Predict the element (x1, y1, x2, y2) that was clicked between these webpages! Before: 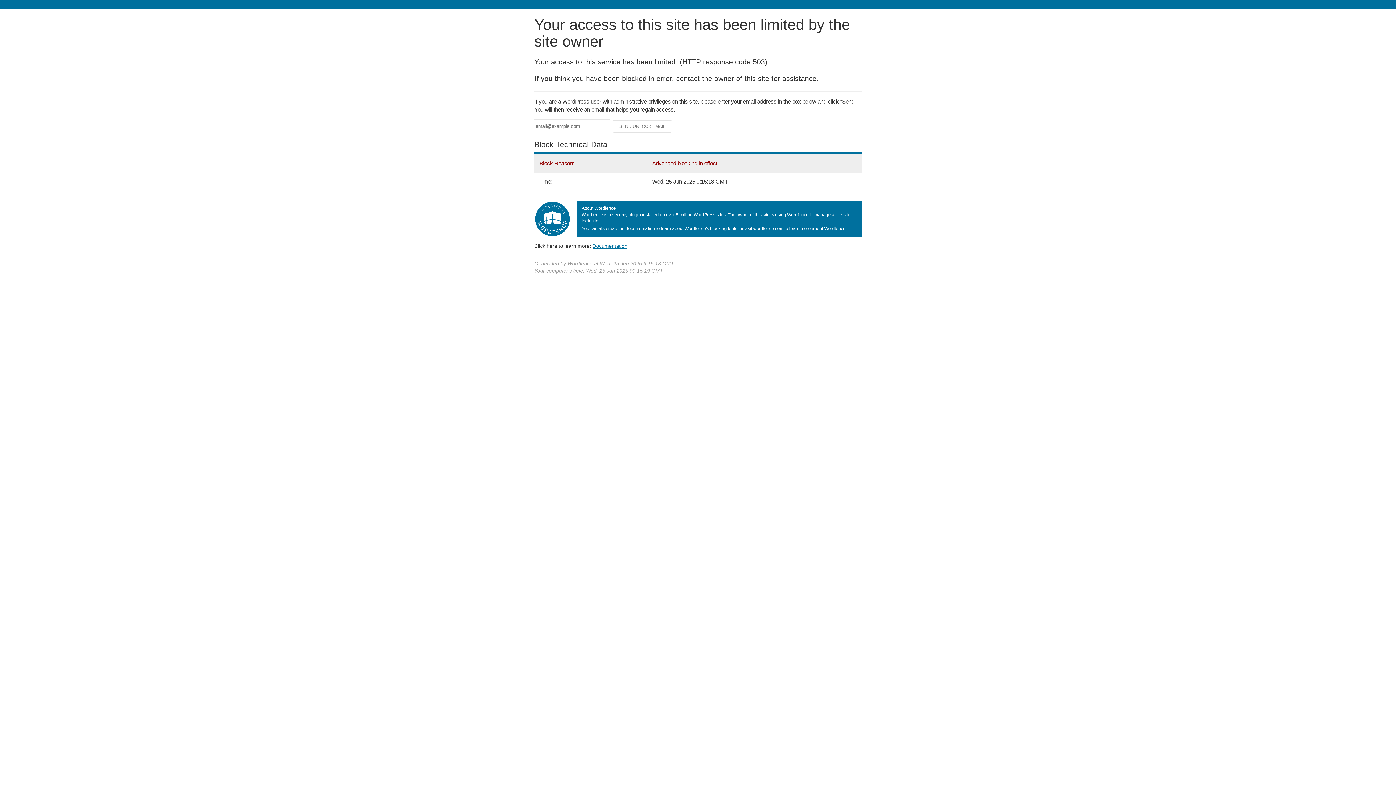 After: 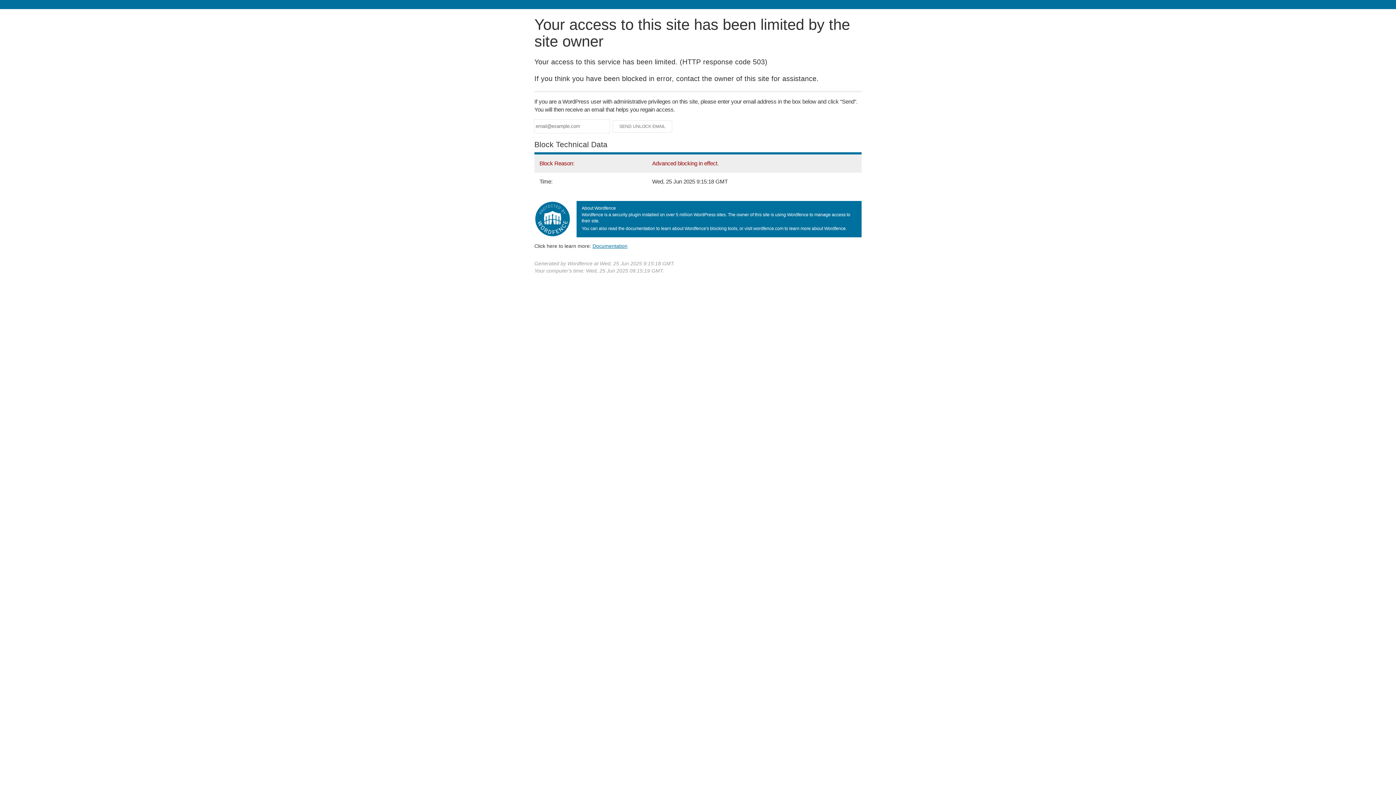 Action: label: Documentation bbox: (592, 243, 627, 248)